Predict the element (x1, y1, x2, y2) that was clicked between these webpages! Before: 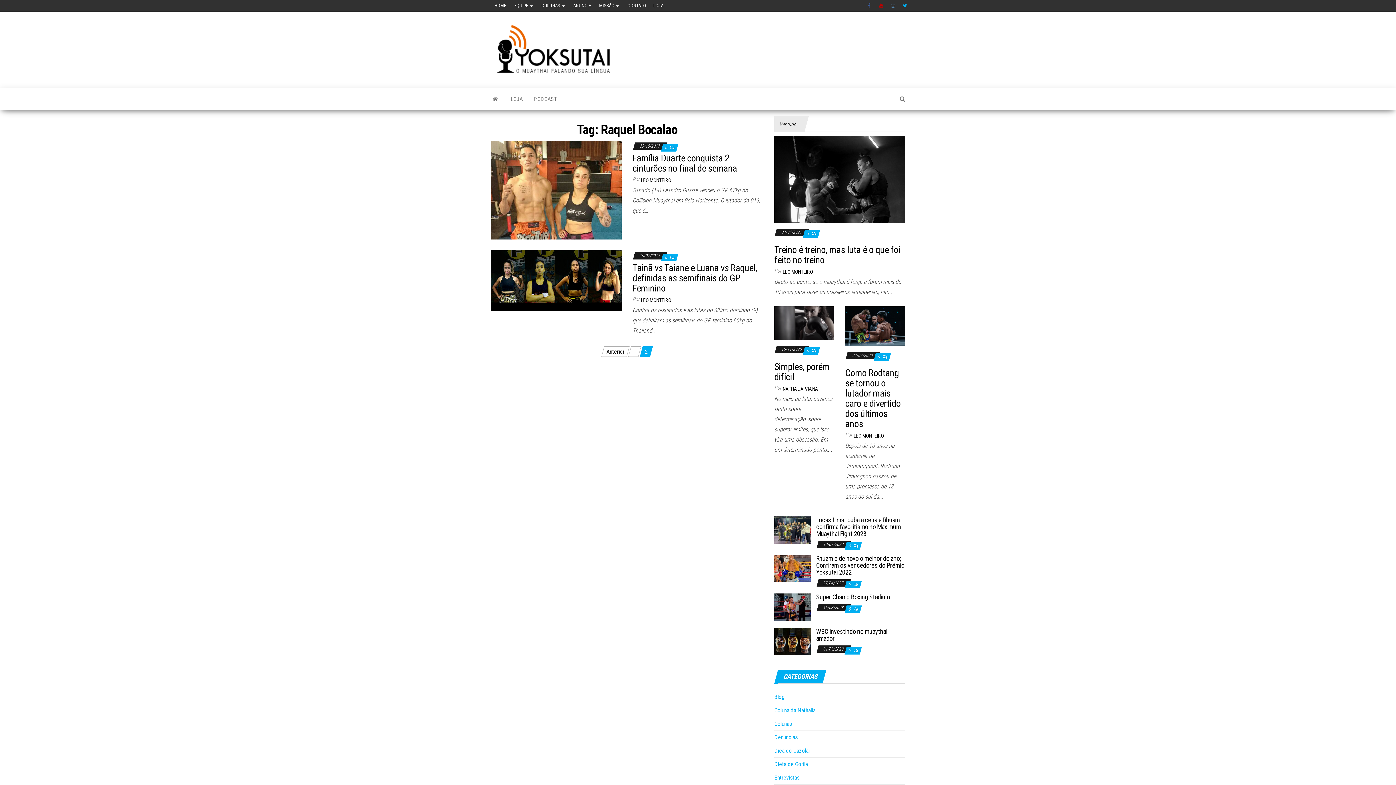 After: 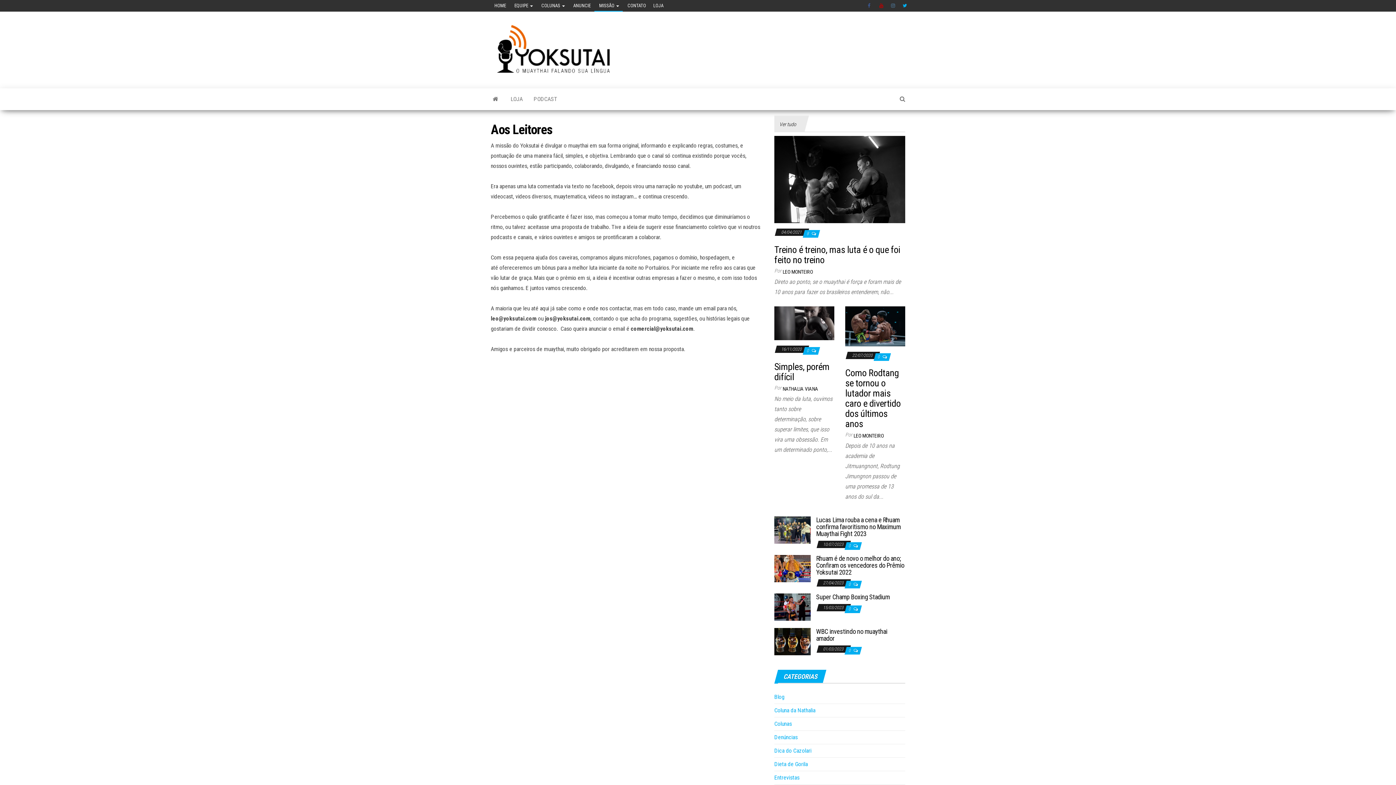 Action: bbox: (594, 0, 622, 11) label:  MISSÃO 